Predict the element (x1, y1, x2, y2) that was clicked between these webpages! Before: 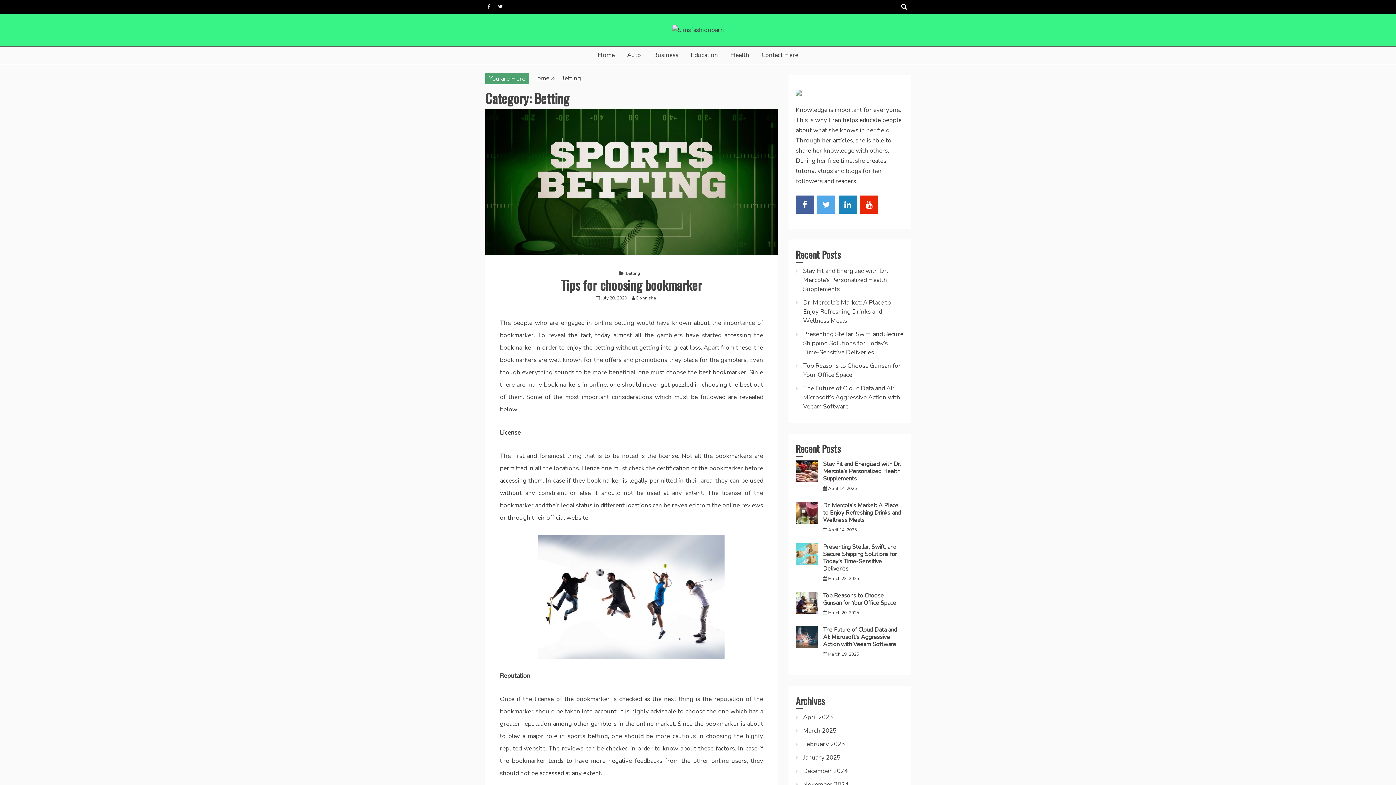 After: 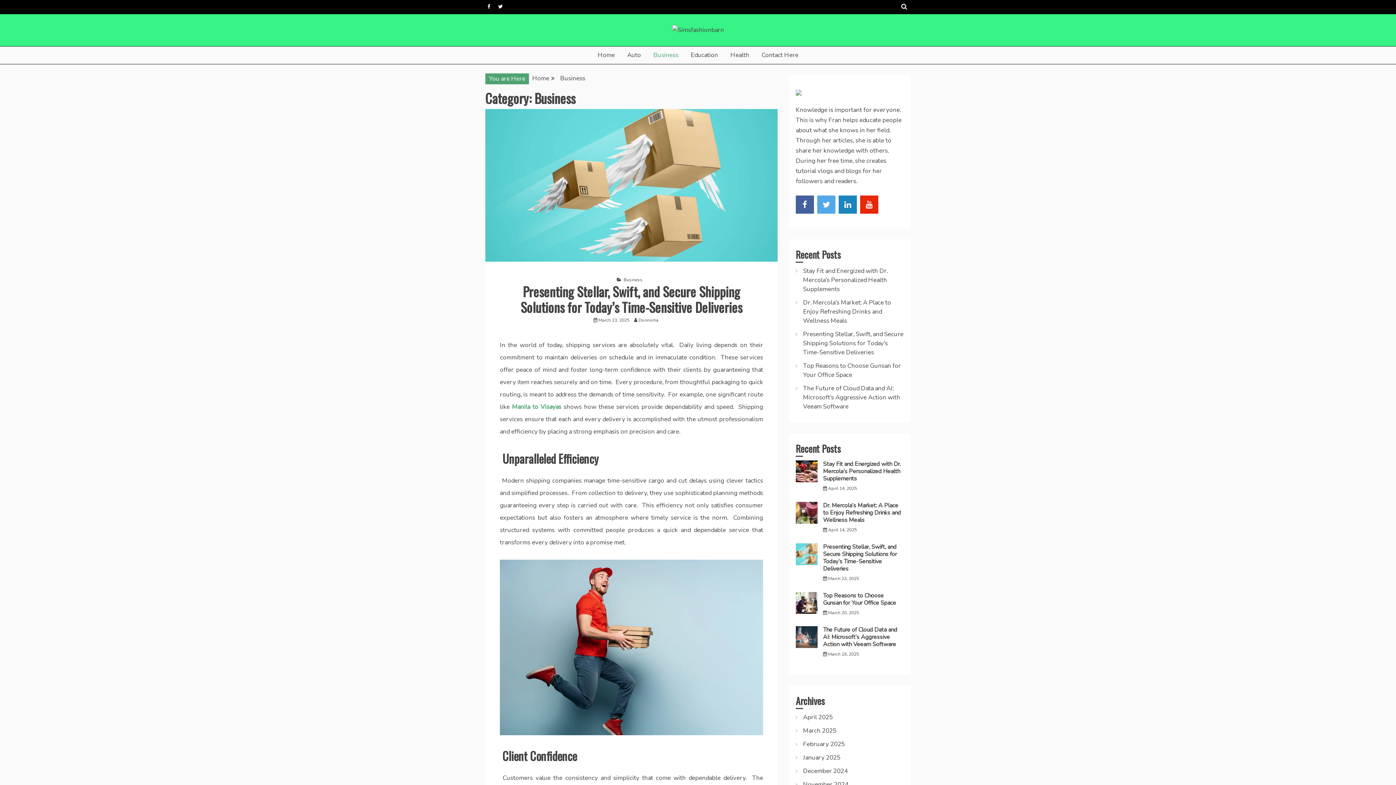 Action: bbox: (648, 46, 684, 63) label: Business